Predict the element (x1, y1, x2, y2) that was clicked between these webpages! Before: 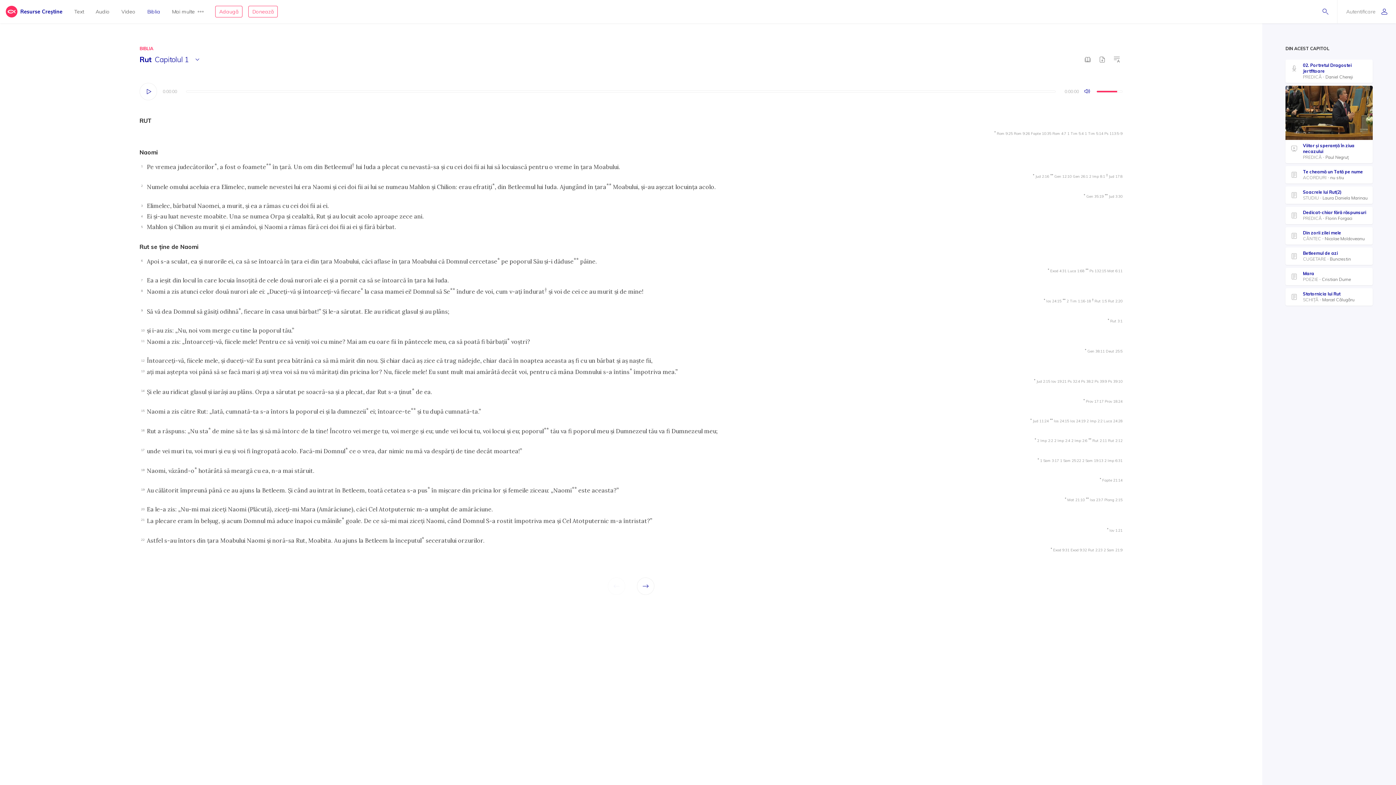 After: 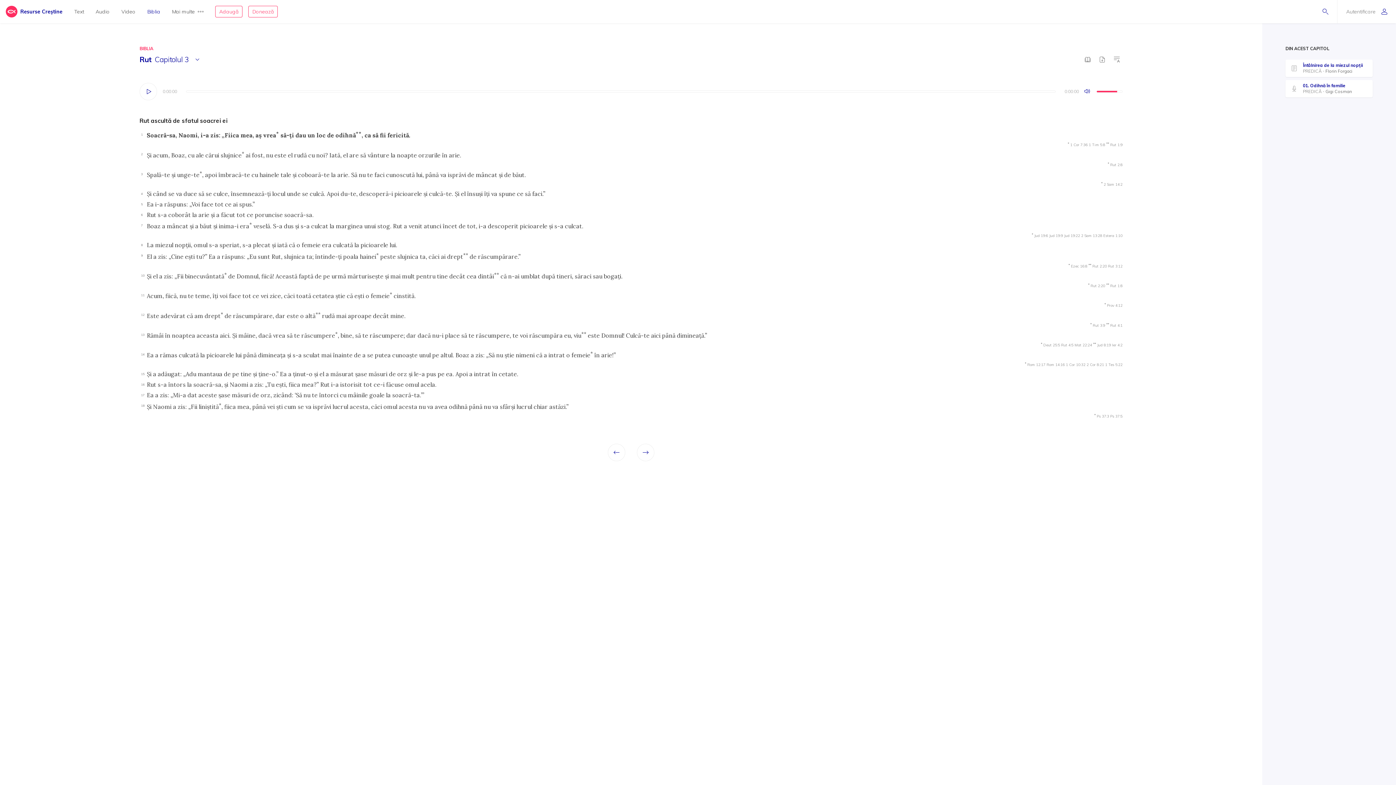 Action: bbox: (1110, 316, 1122, 325) label: Rut 3:1